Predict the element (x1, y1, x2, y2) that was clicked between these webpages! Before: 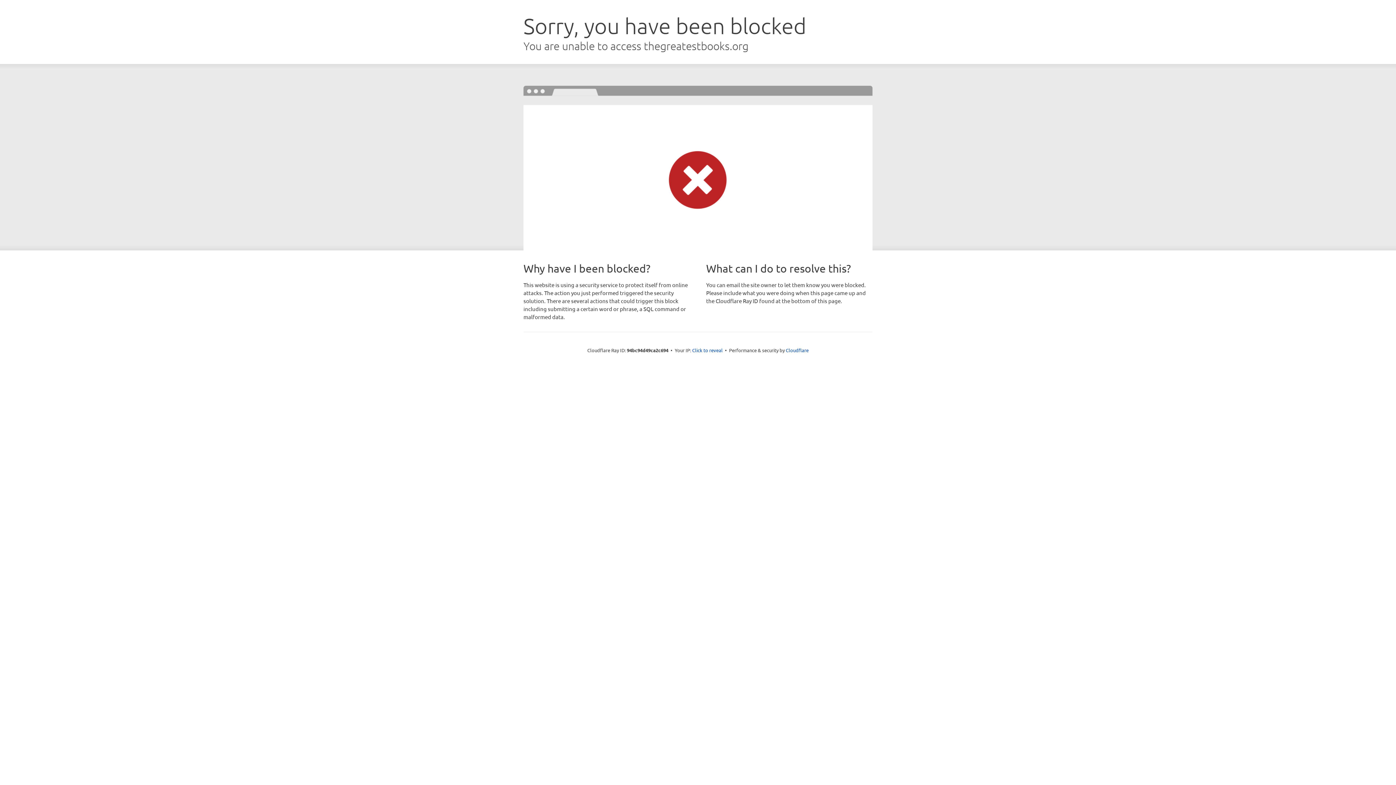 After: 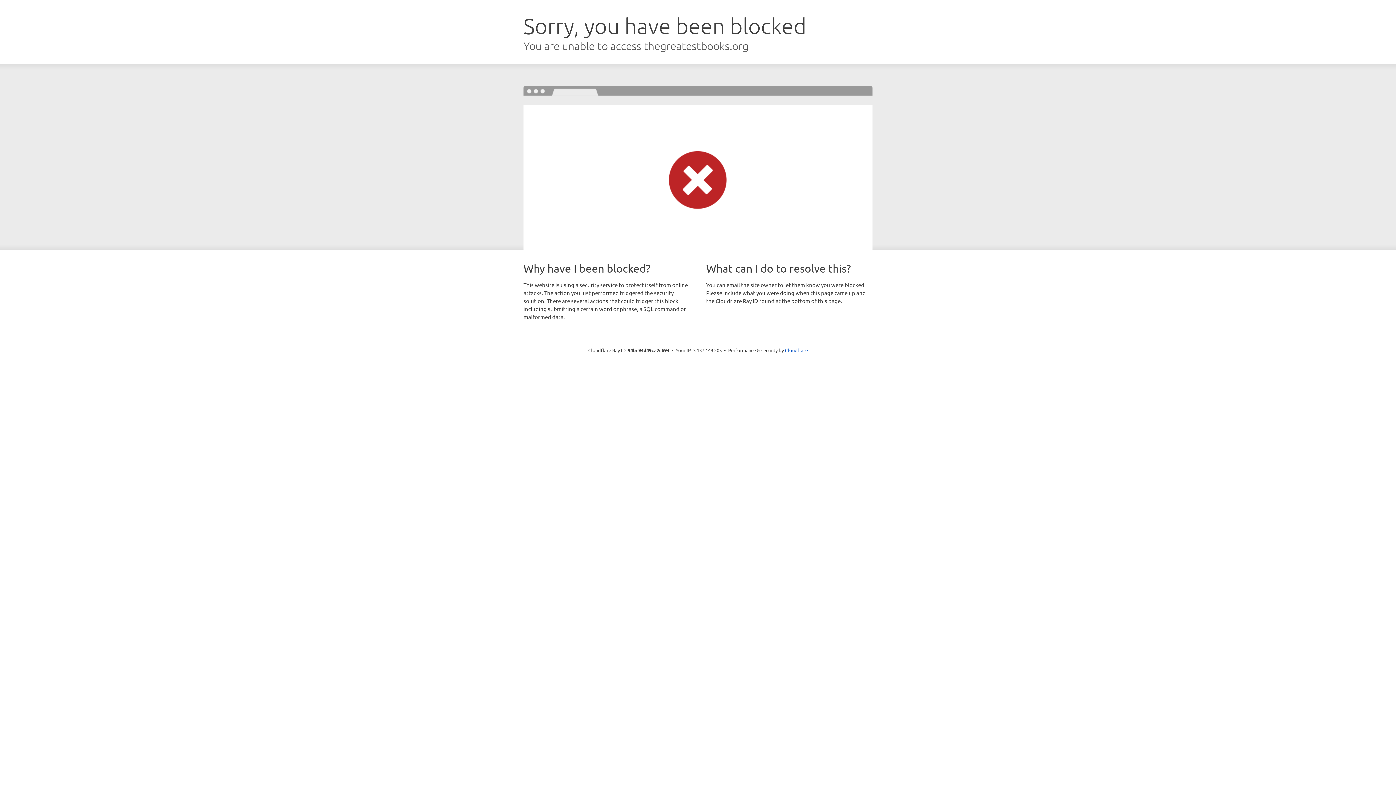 Action: label: Click to reveal bbox: (692, 346, 722, 353)